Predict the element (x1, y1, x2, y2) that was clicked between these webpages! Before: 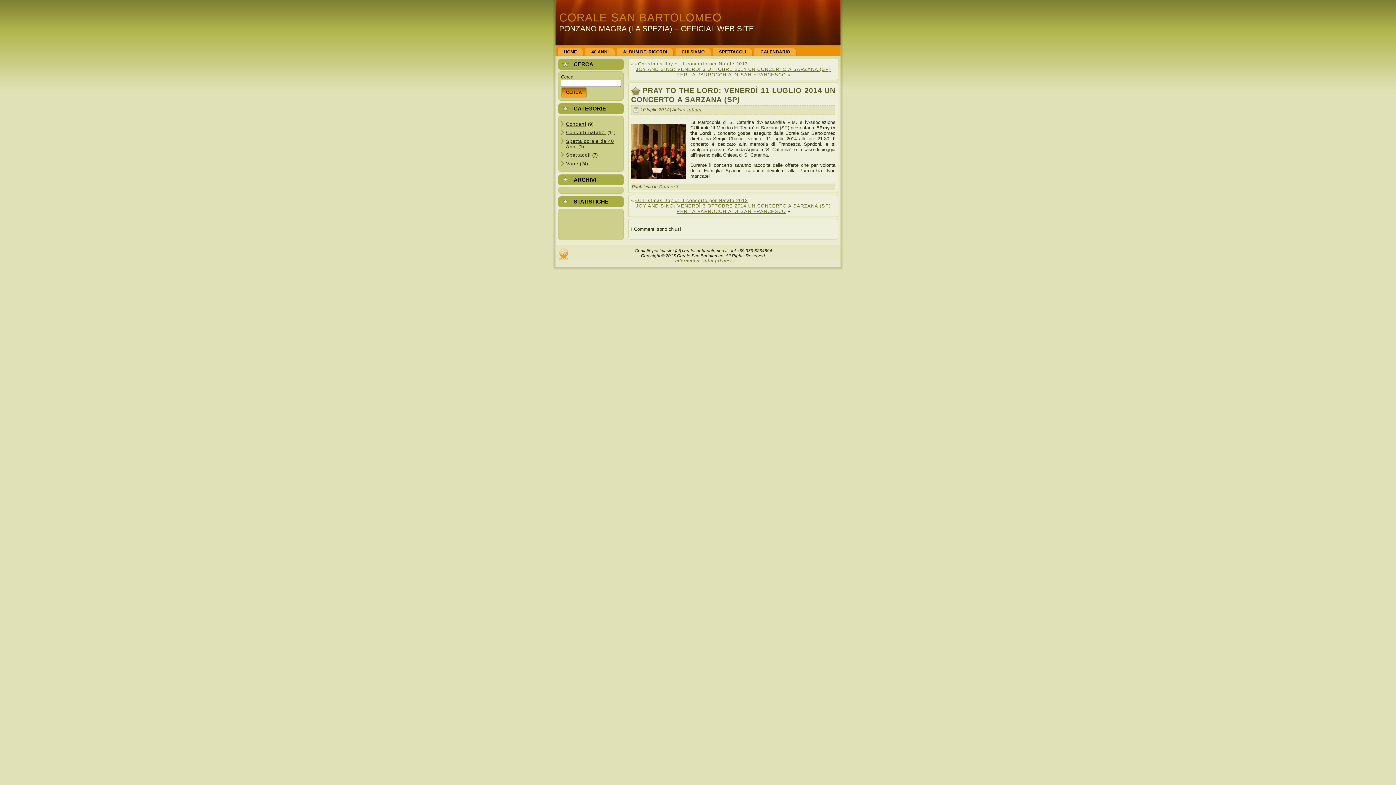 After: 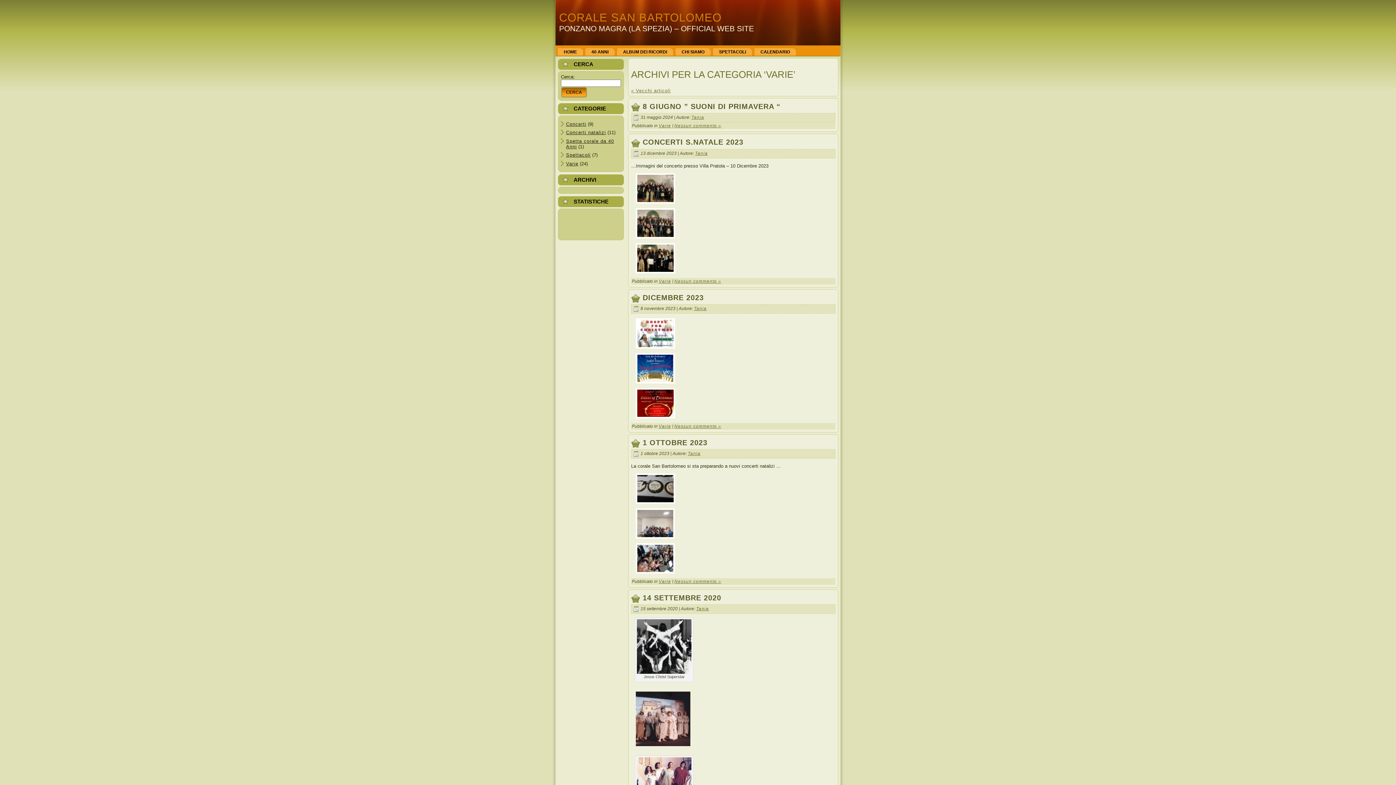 Action: bbox: (566, 160, 578, 166) label: Varie